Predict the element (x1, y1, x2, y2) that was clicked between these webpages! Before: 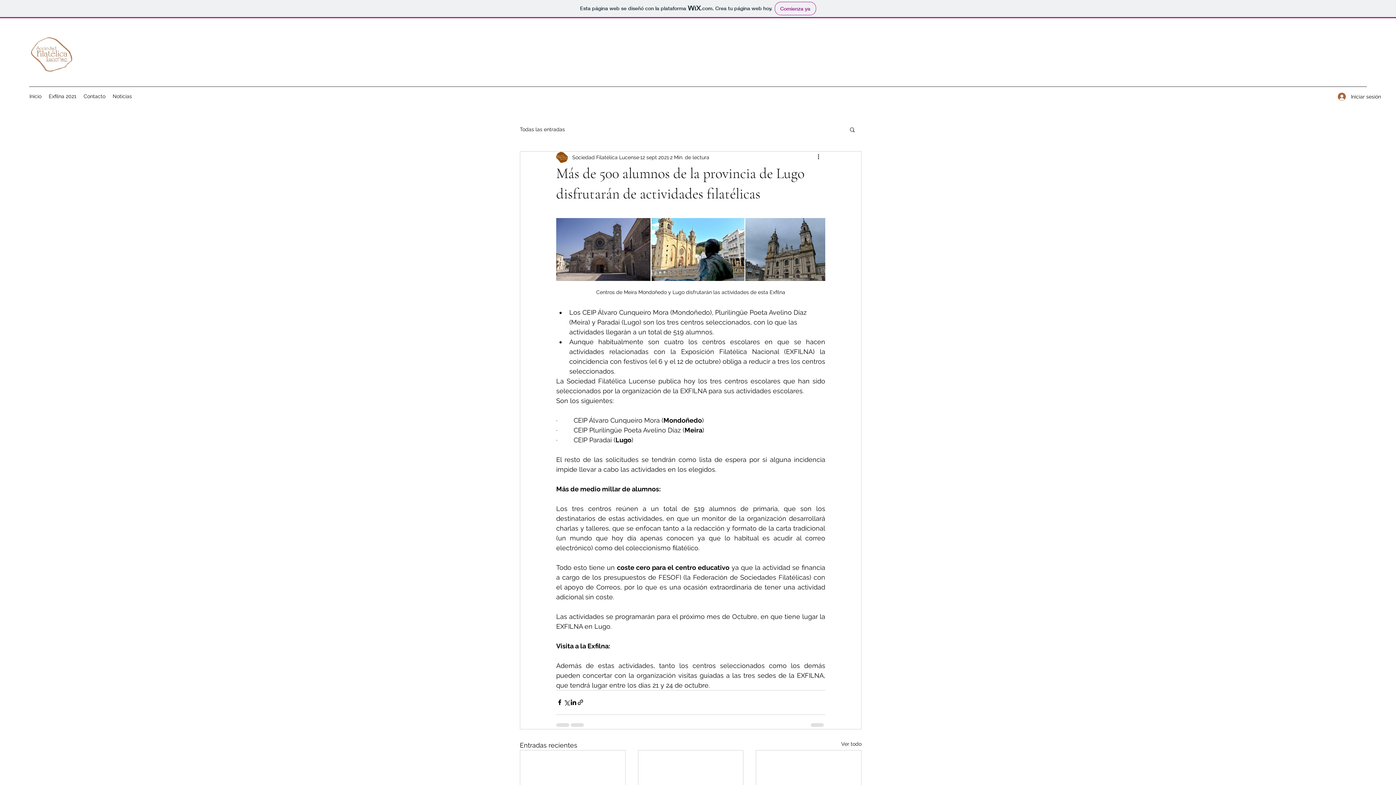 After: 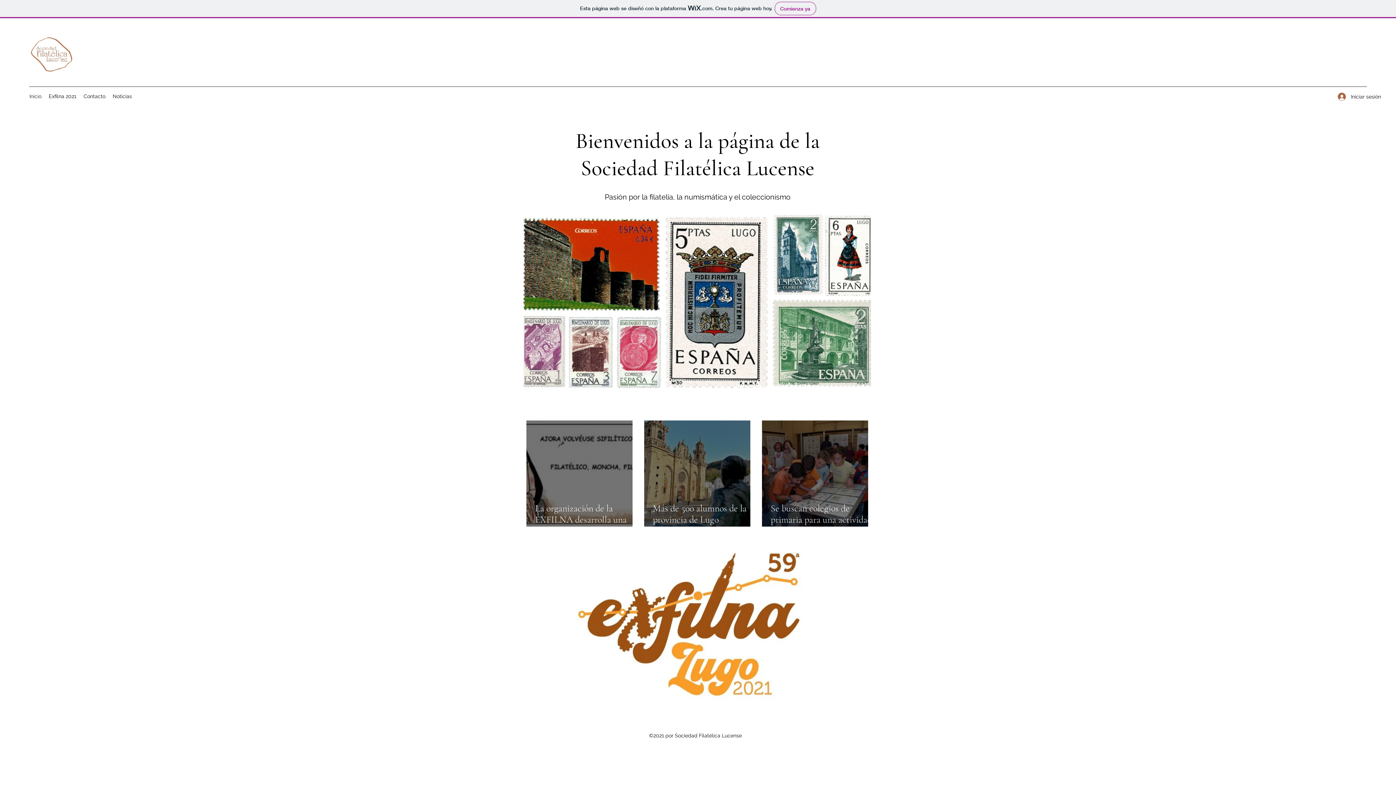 Action: bbox: (25, 90, 45, 102) label: Inicio